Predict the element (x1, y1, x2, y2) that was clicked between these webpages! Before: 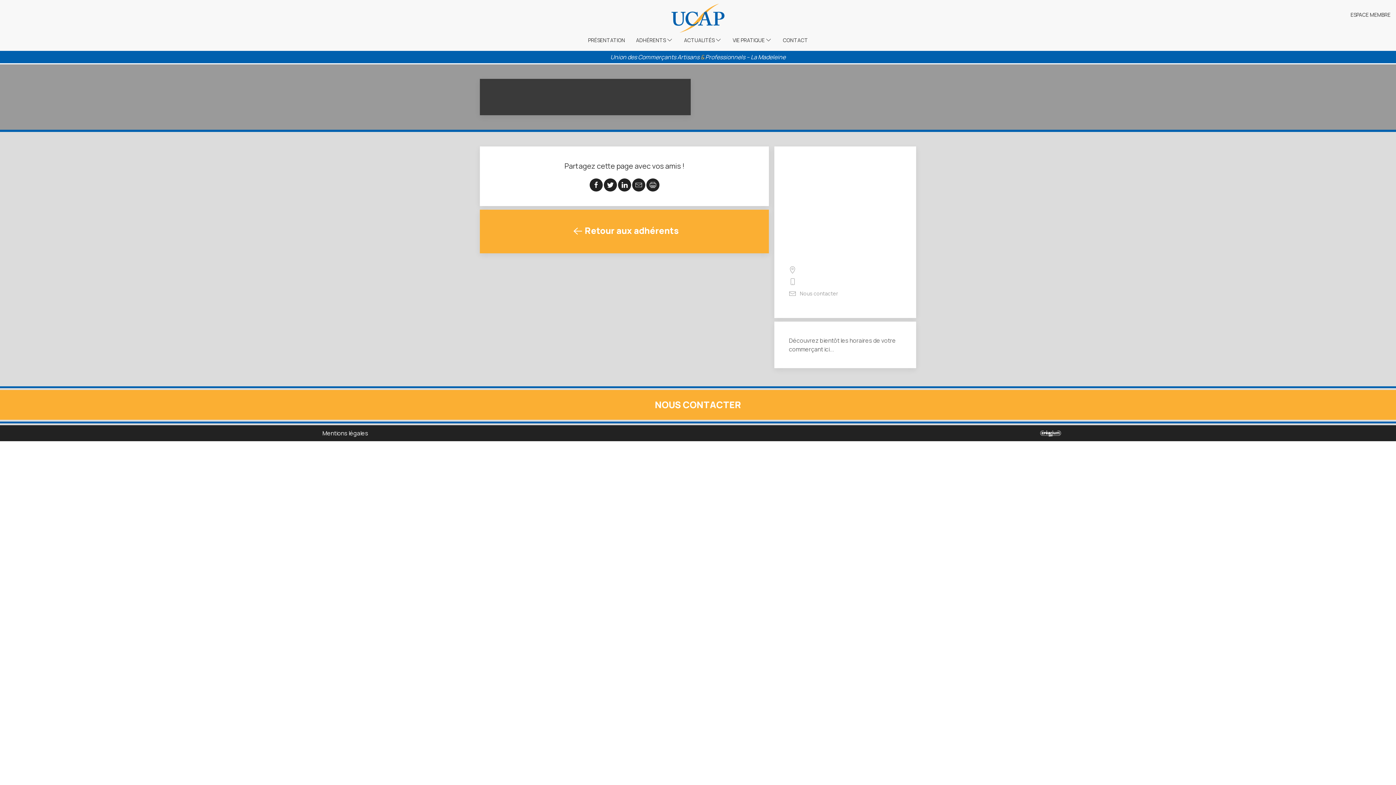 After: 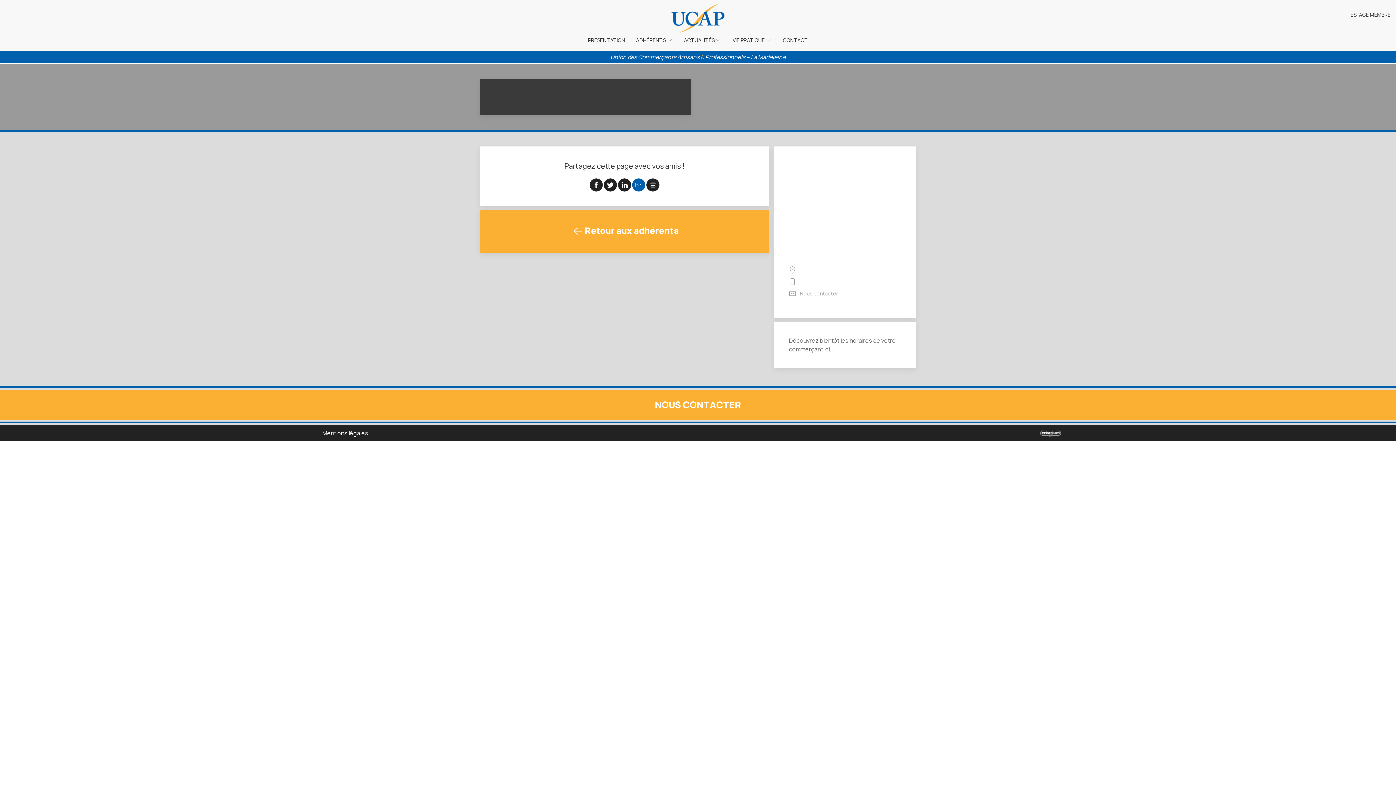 Action: bbox: (632, 178, 645, 191)